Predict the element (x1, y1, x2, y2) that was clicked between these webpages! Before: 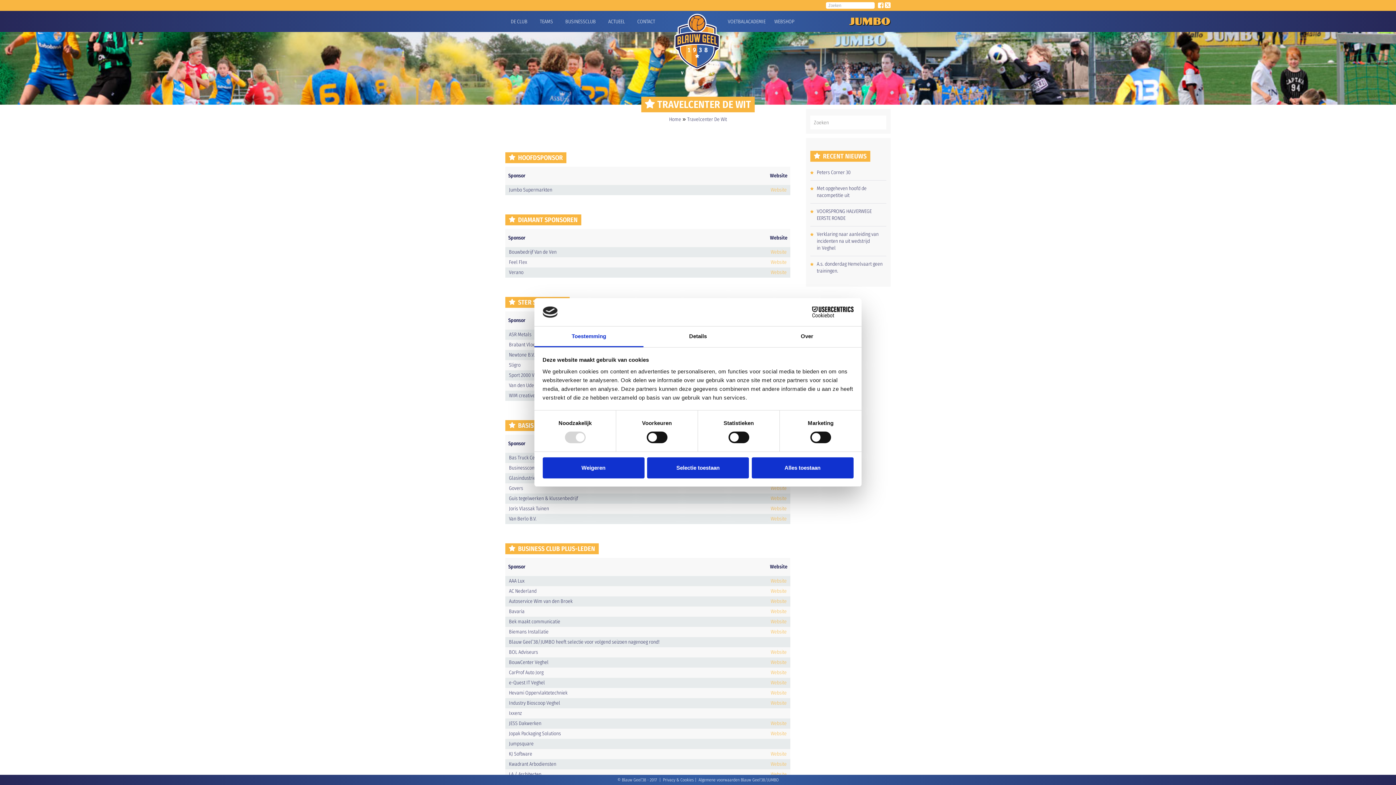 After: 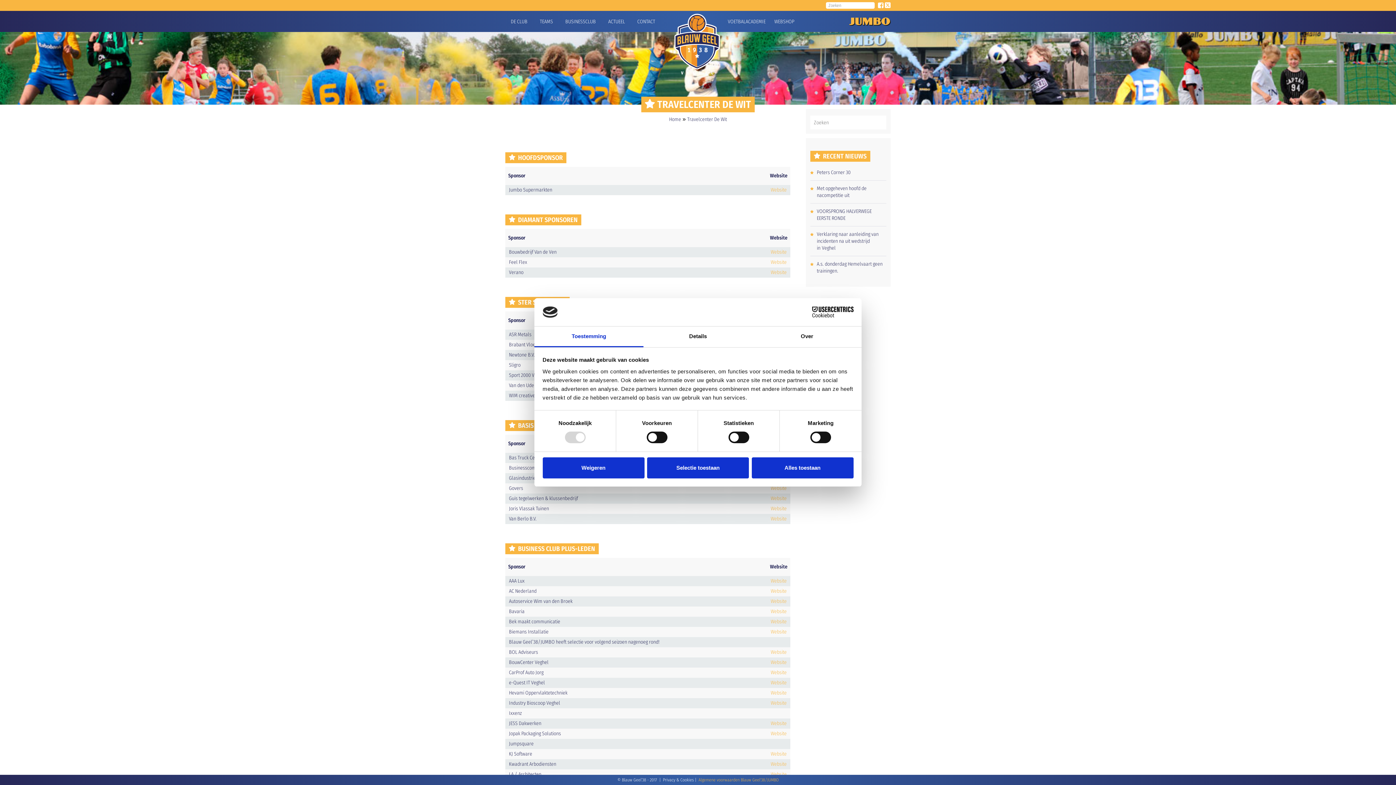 Action: bbox: (698, 777, 778, 782) label: Algemene voorwaarden Blauw Geel'38/JUMBO